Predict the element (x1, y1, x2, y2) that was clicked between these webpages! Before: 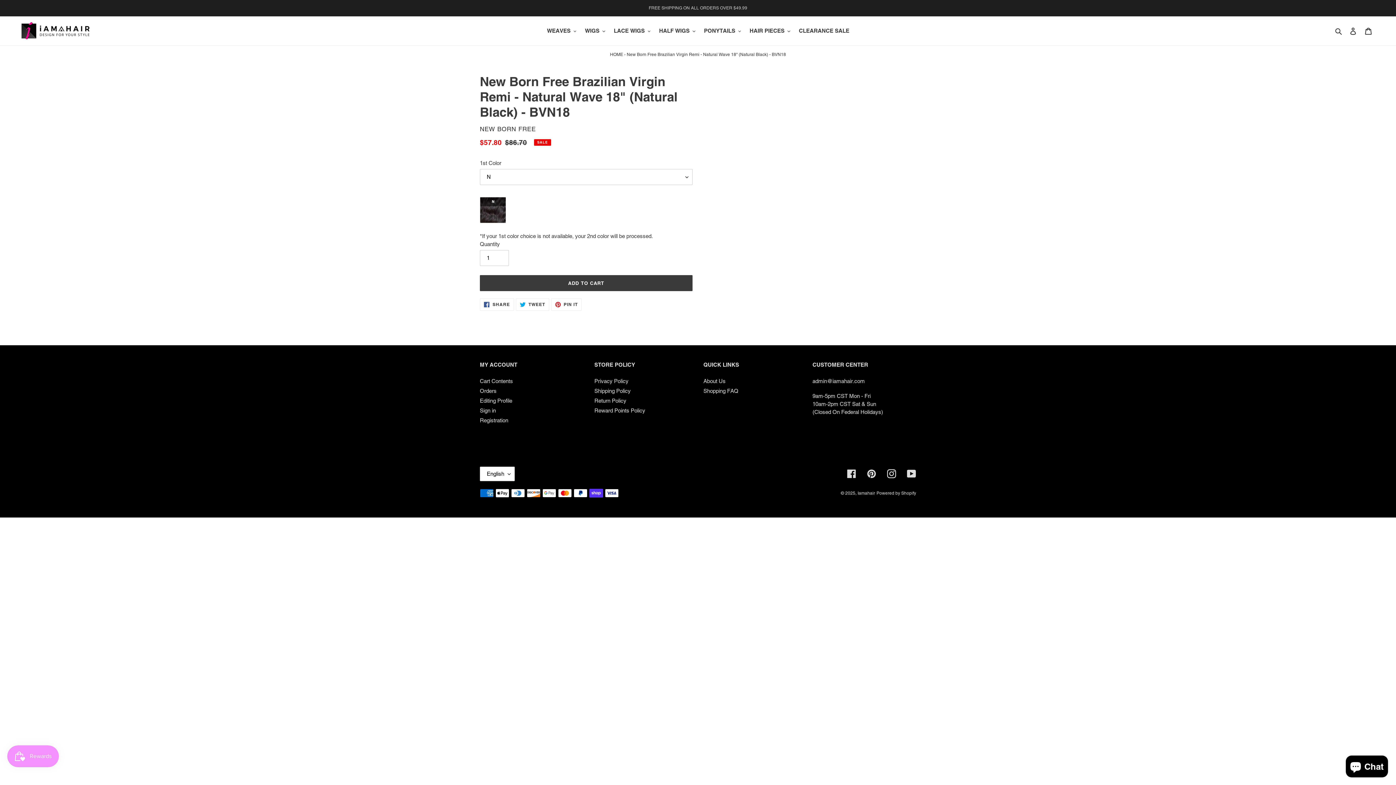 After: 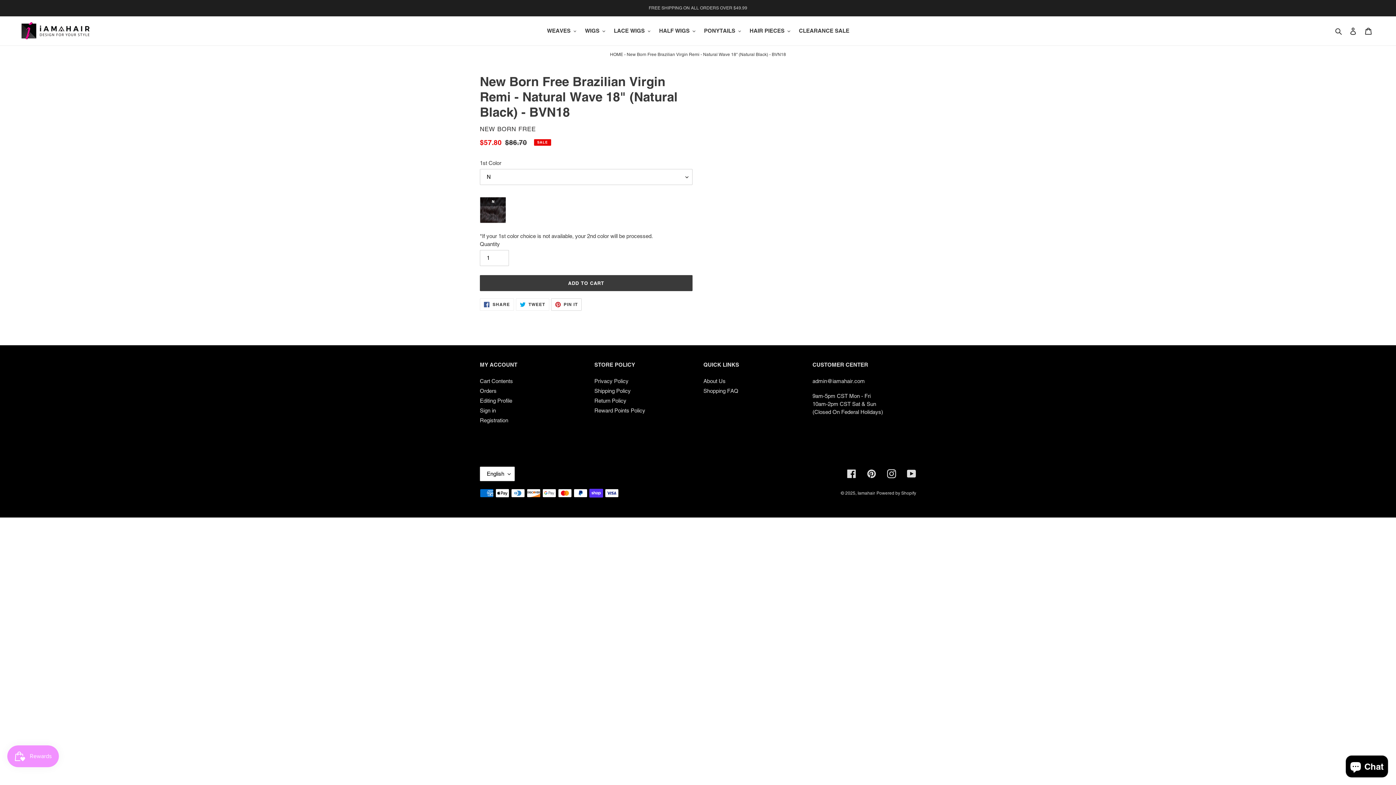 Action: bbox: (551, 298, 581, 310) label:  PIN IT
PIN ON PINTEREST